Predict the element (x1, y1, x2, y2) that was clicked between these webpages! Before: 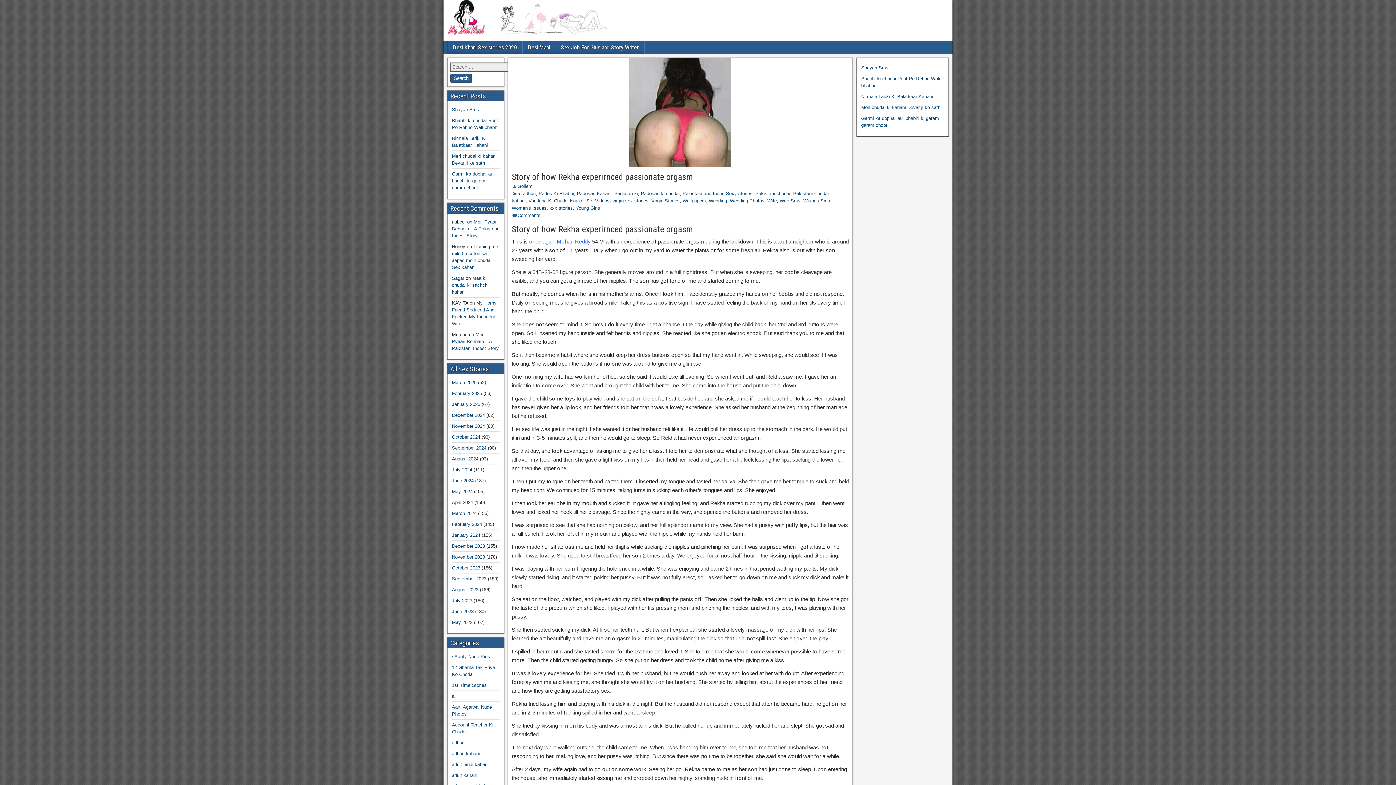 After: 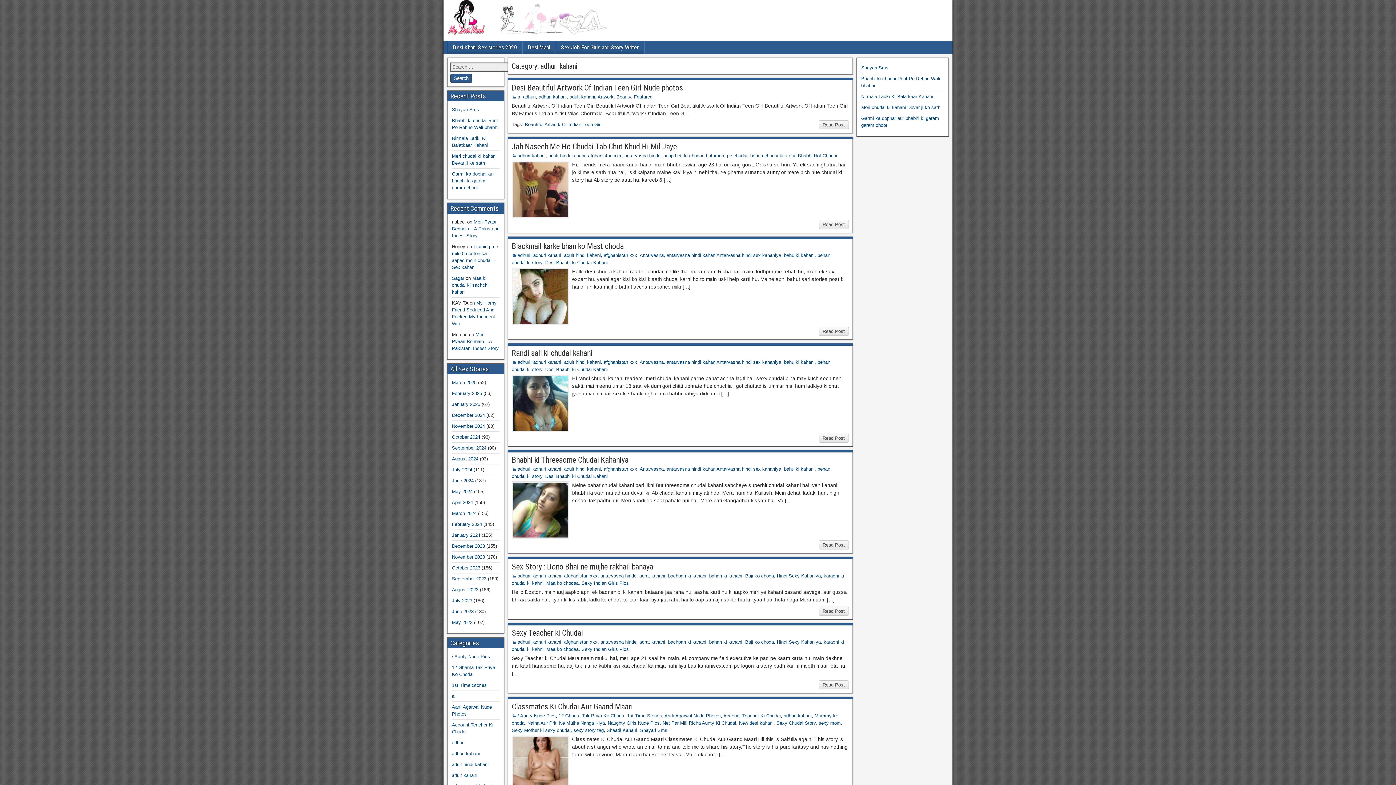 Action: label: adhuri kahani bbox: (452, 751, 480, 756)